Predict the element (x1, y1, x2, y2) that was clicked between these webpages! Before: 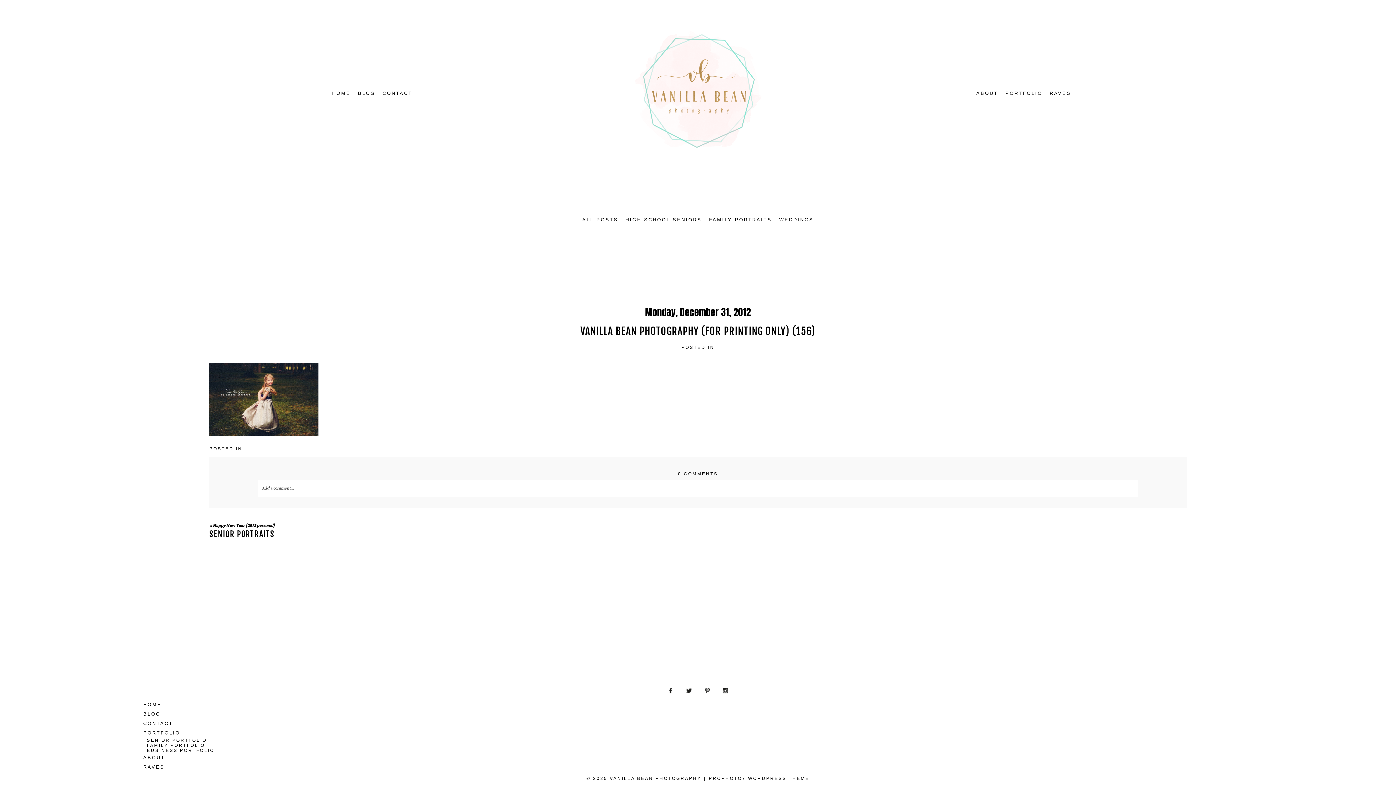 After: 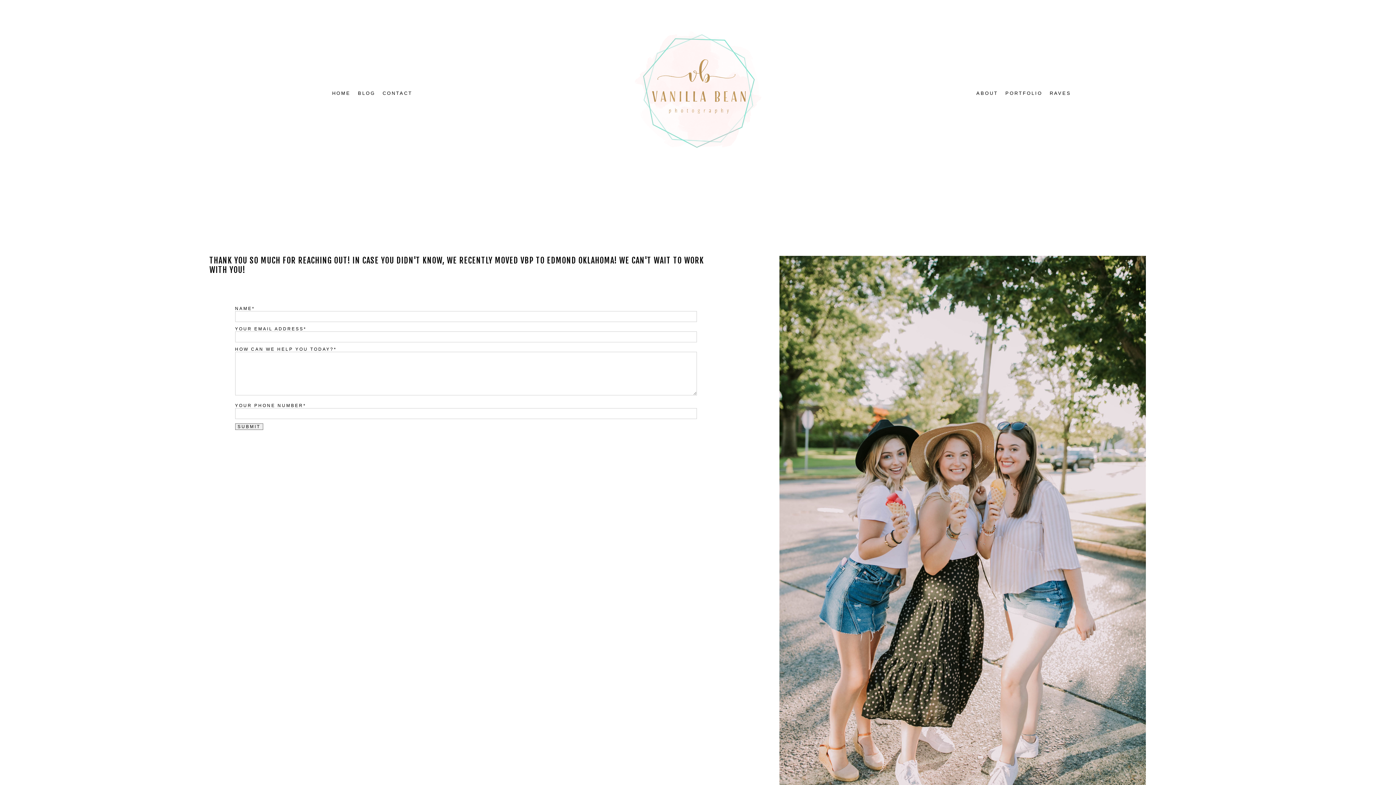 Action: bbox: (139, 719, 1256, 728) label: CONTACT